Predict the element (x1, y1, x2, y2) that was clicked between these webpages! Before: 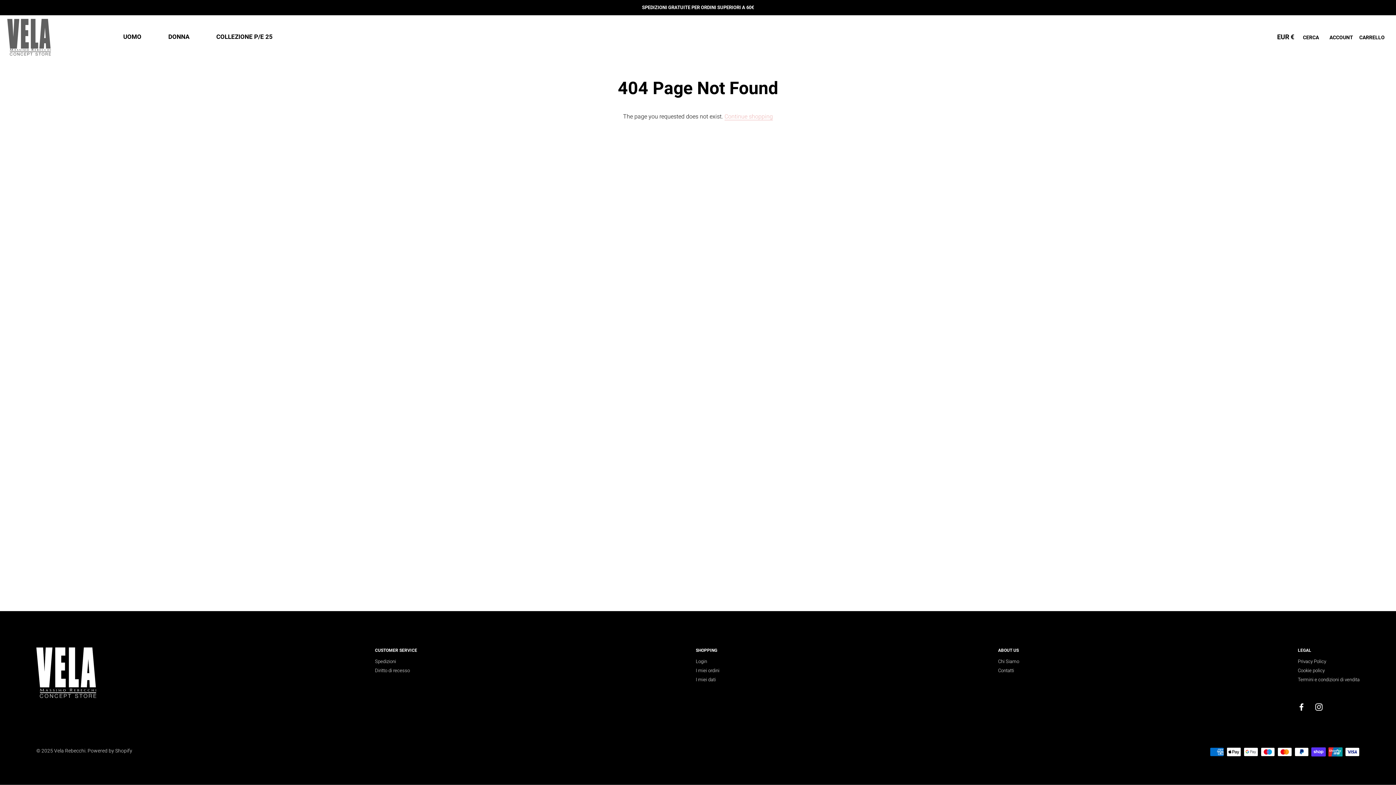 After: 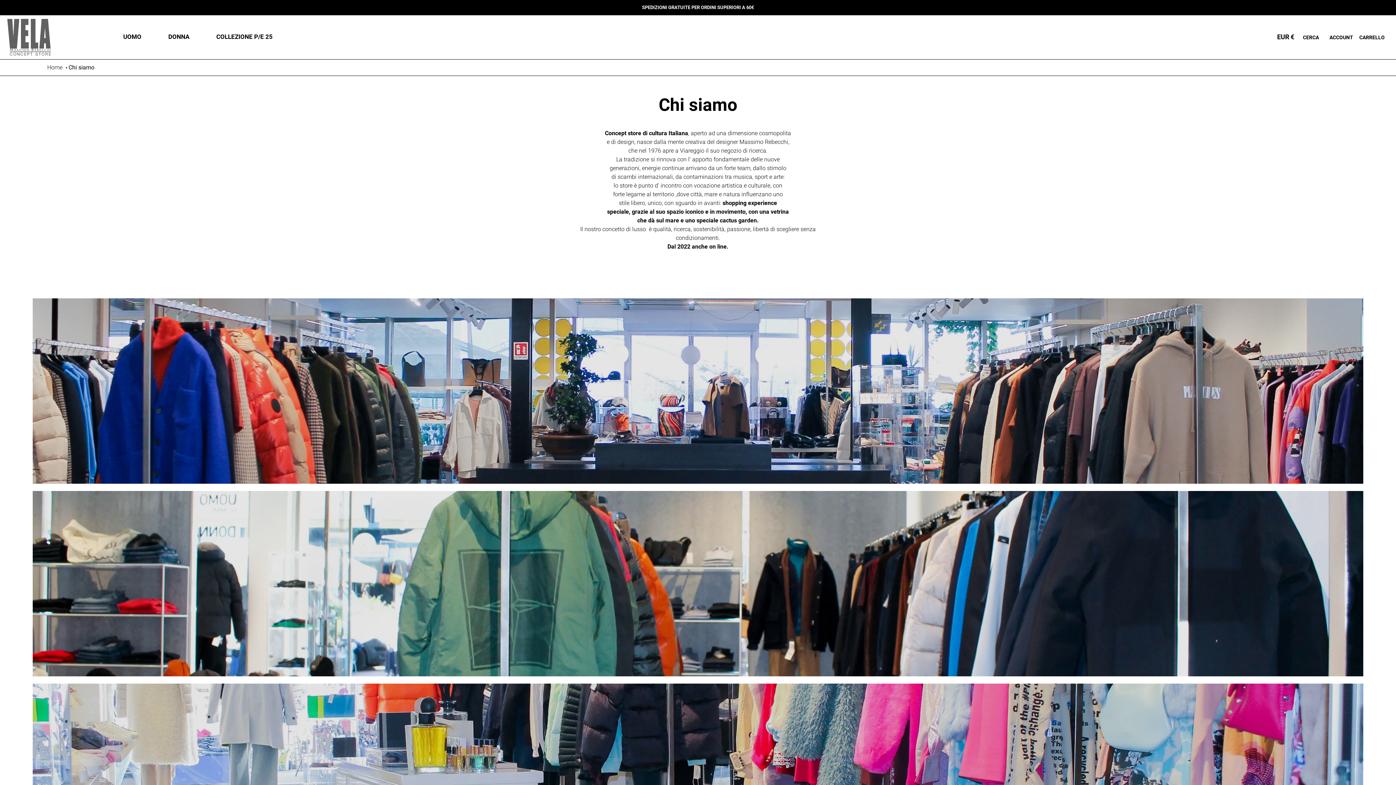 Action: label: Chi Siamo bbox: (998, 659, 1019, 664)